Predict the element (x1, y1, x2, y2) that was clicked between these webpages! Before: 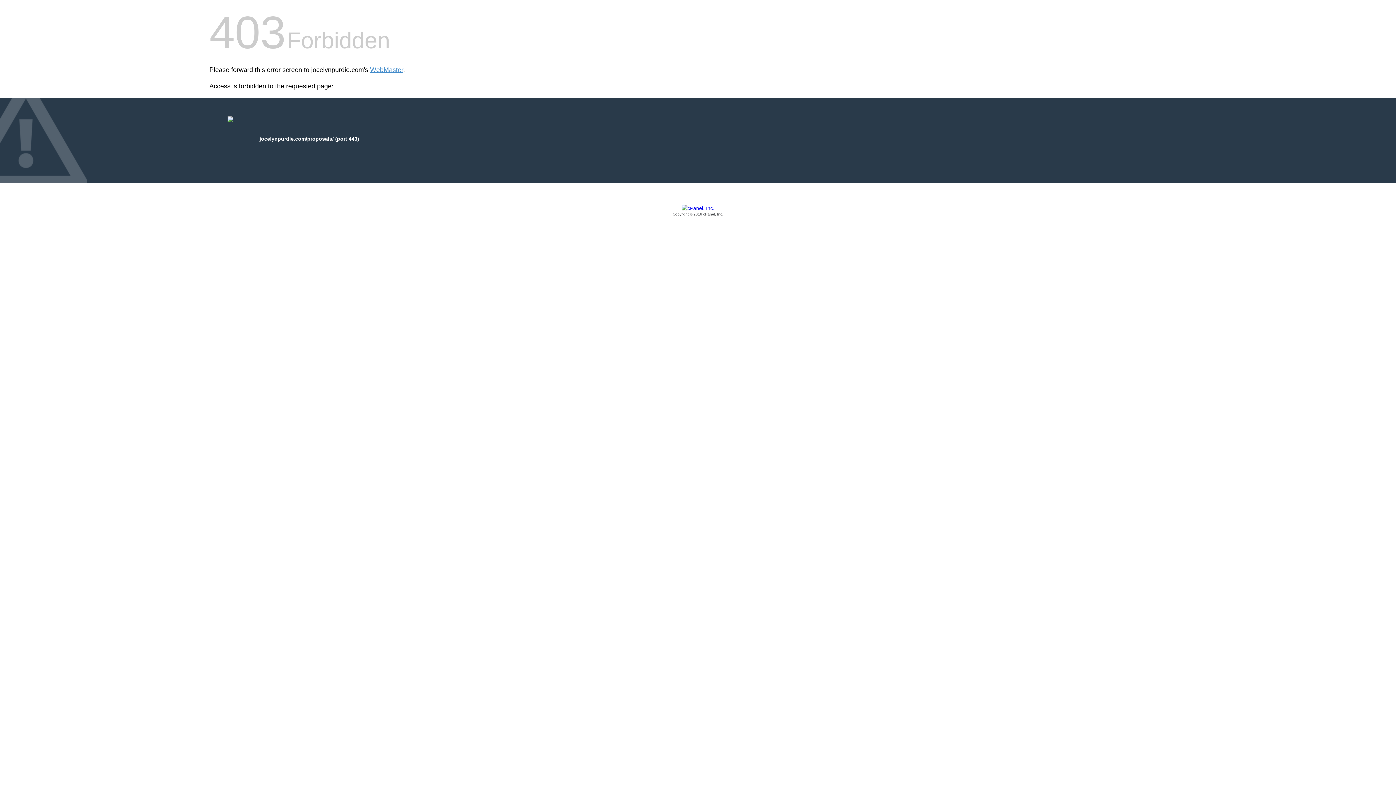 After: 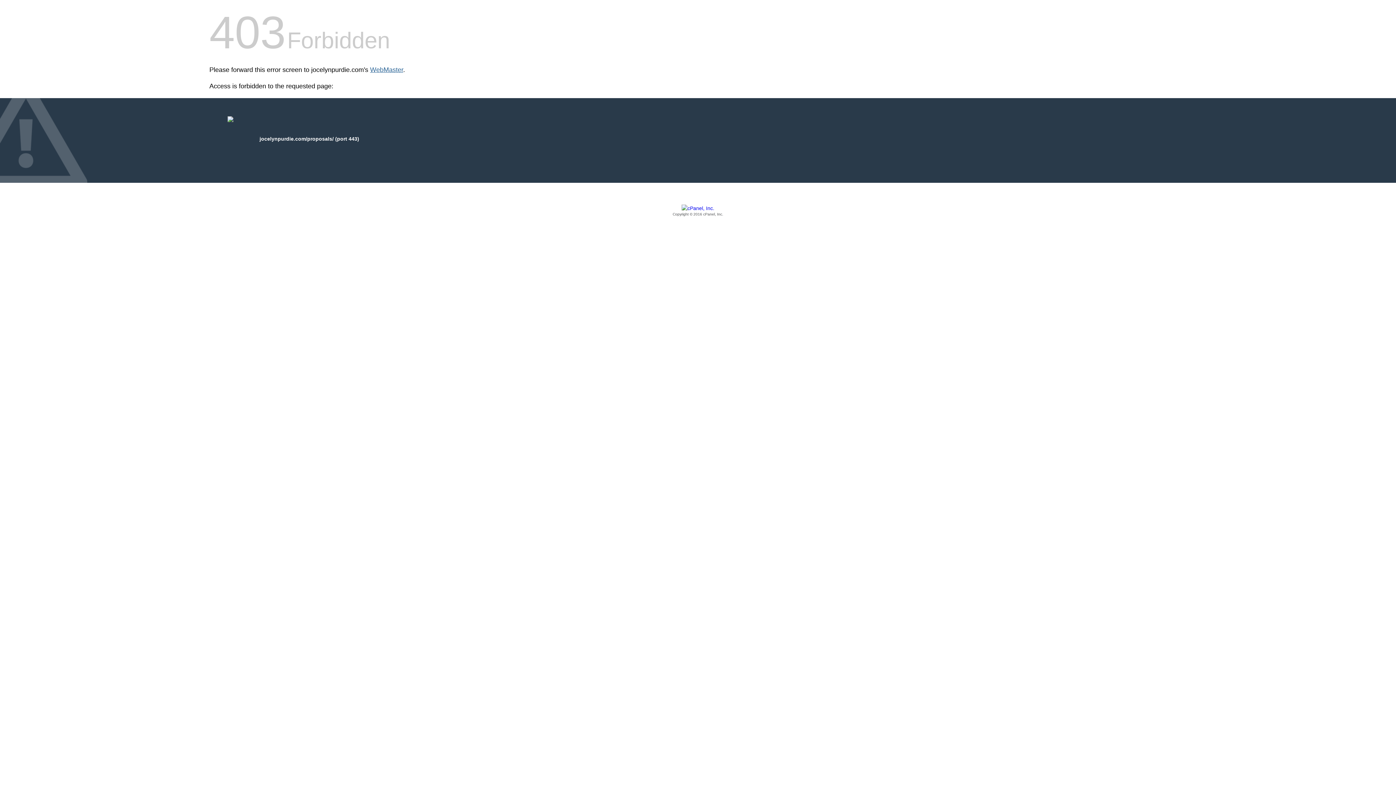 Action: label: WebMaster bbox: (370, 66, 403, 73)